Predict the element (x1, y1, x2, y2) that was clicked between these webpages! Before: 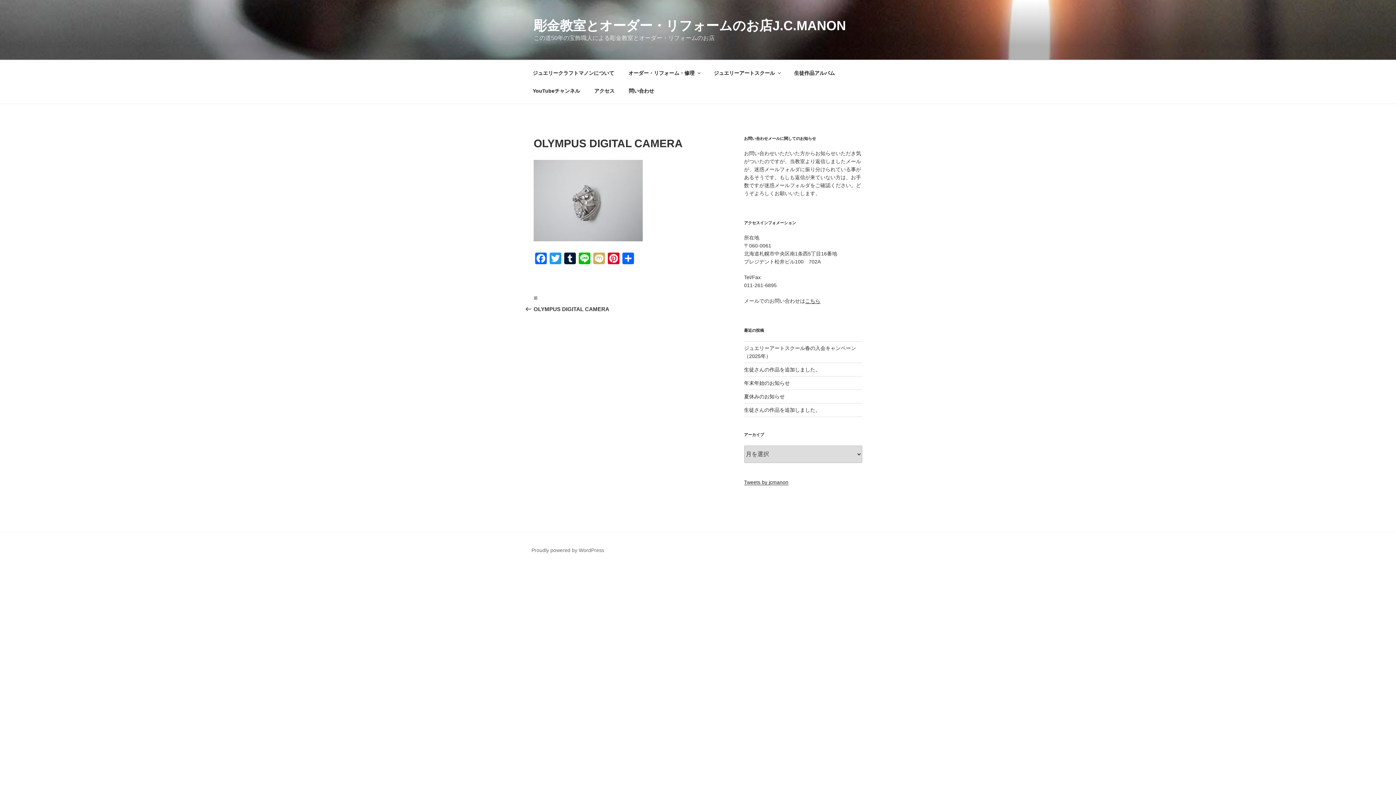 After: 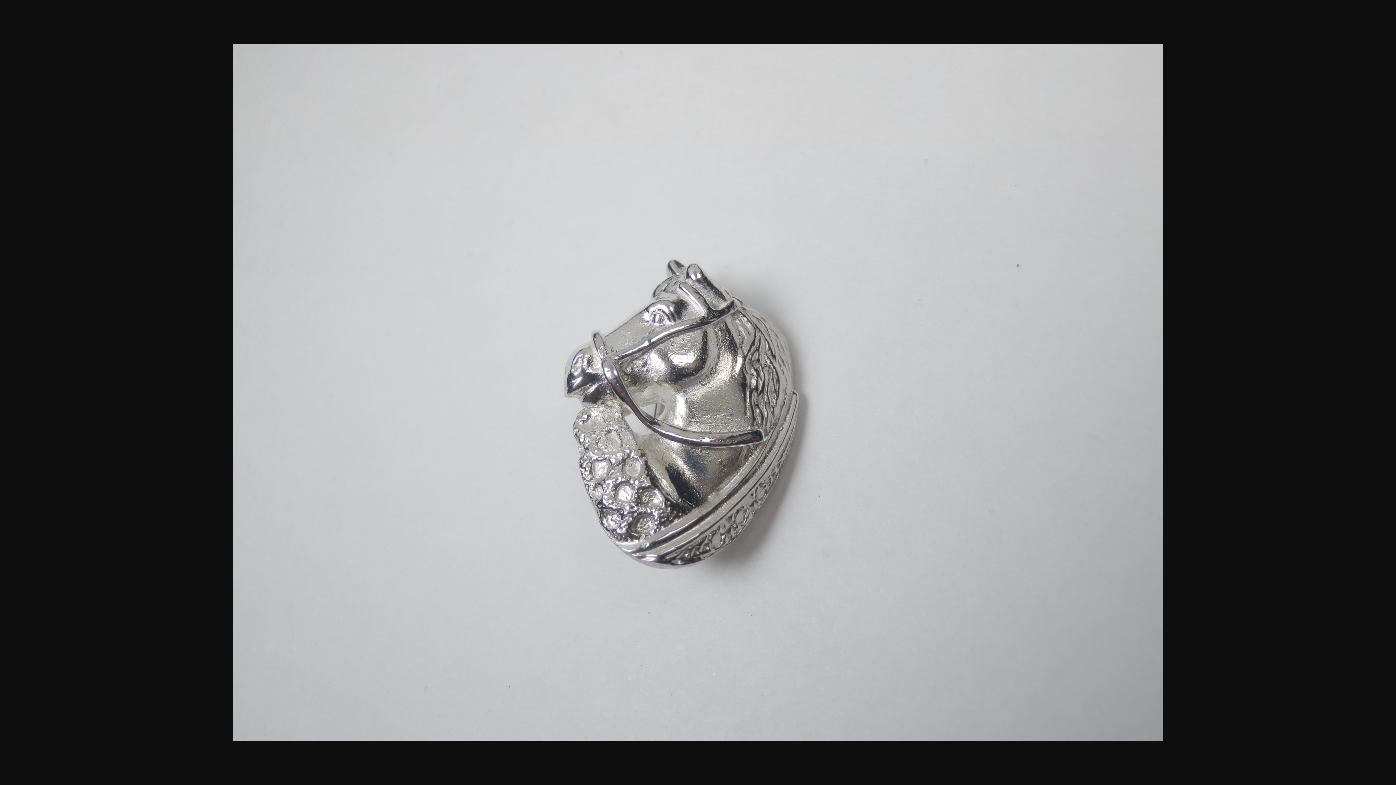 Action: bbox: (533, 236, 642, 242)